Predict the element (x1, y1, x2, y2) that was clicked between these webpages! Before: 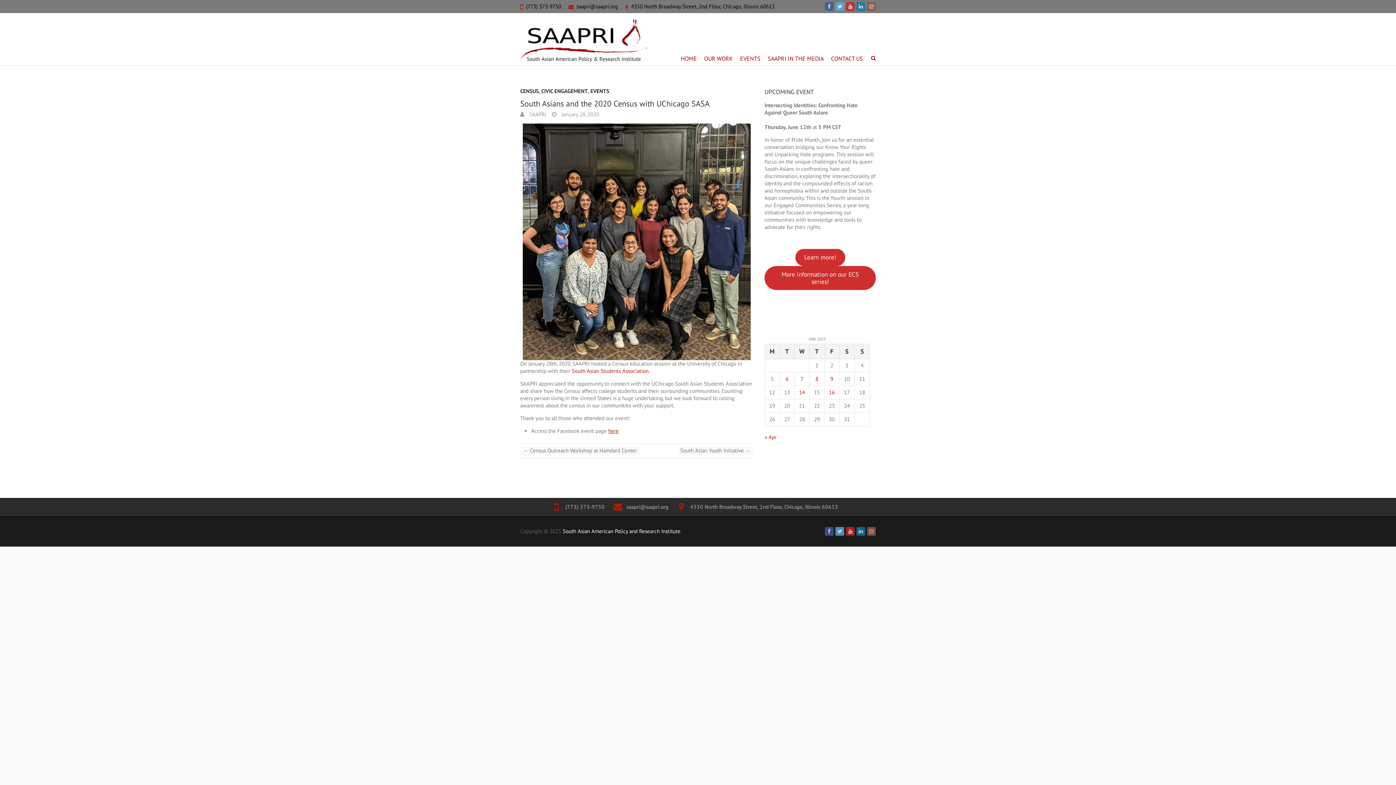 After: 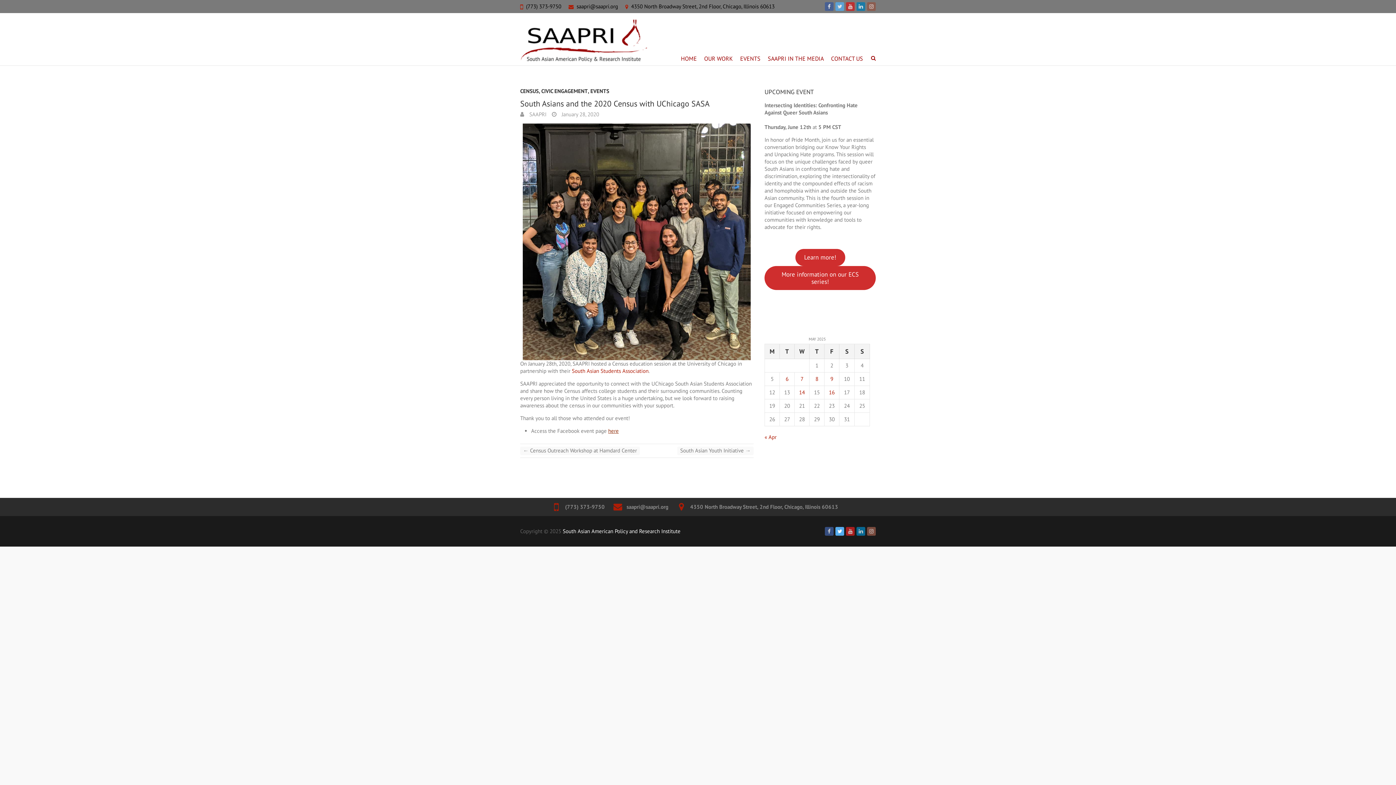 Action: bbox: (835, 527, 844, 536)